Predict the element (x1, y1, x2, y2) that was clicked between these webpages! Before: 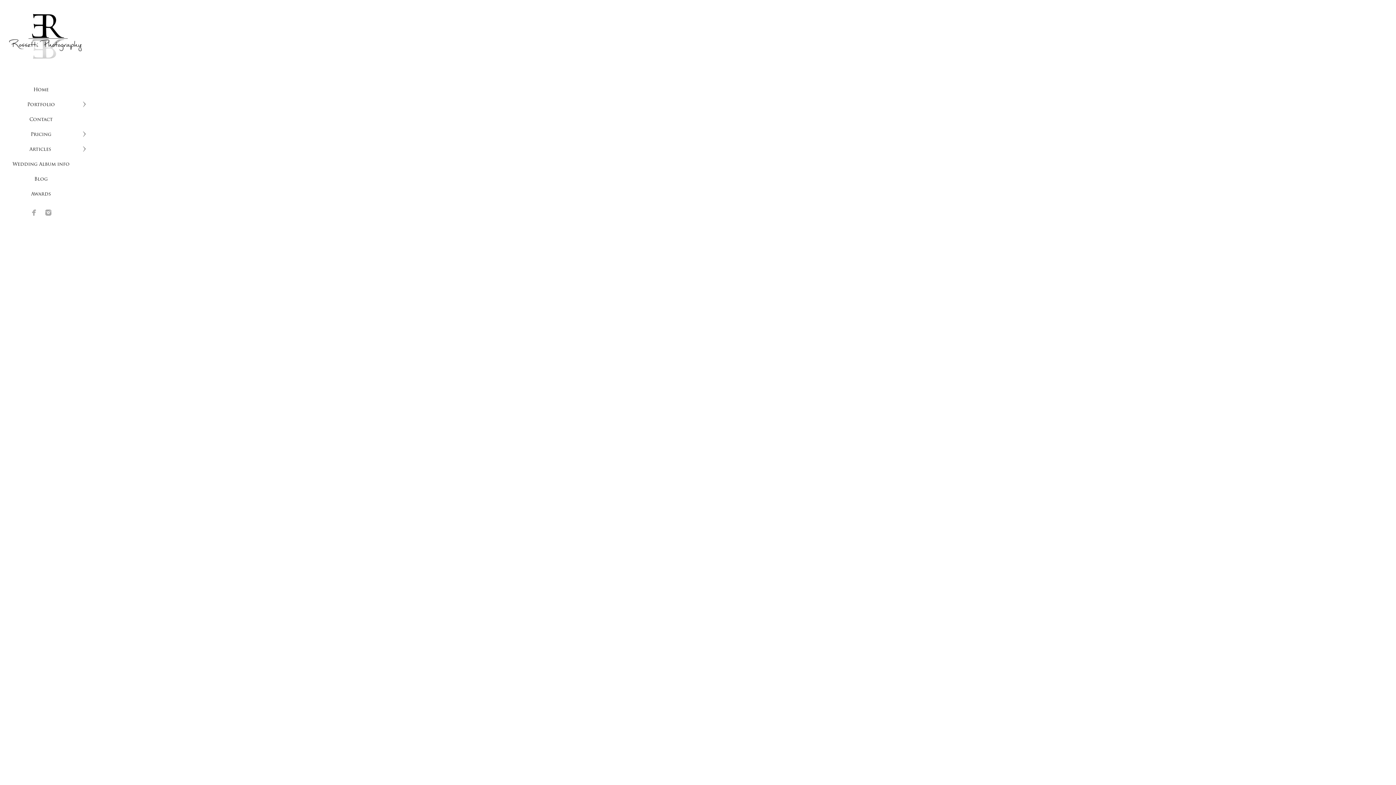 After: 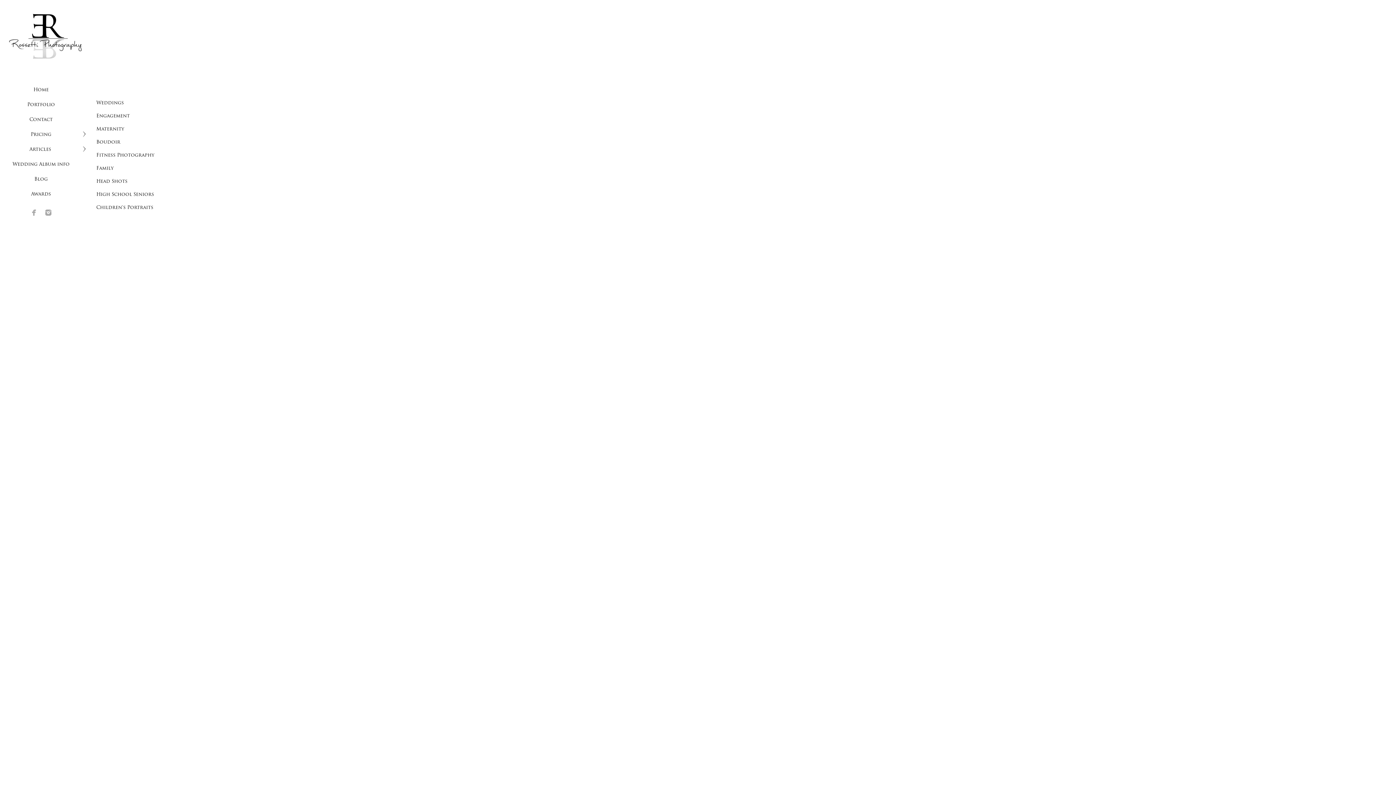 Action: label: Portfolio bbox: (27, 102, 54, 107)